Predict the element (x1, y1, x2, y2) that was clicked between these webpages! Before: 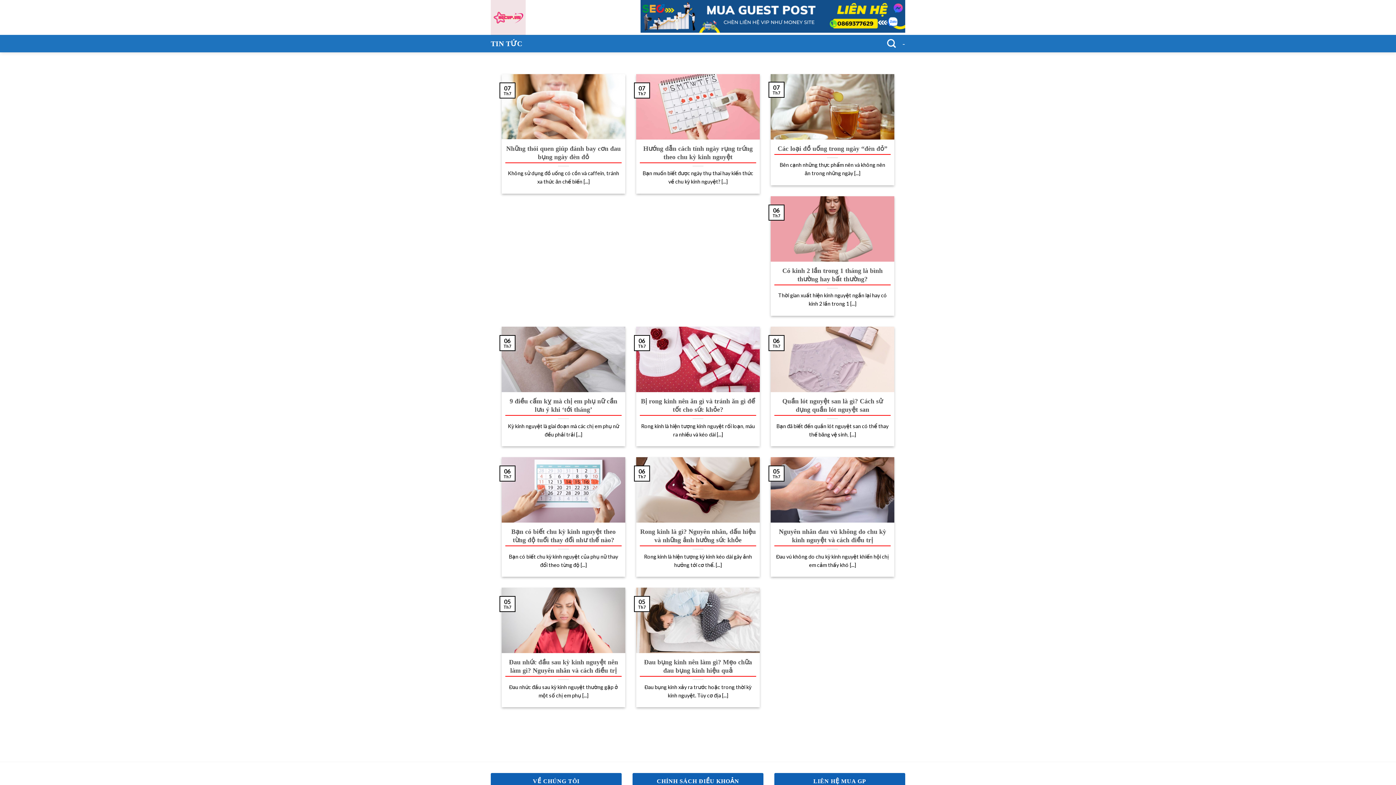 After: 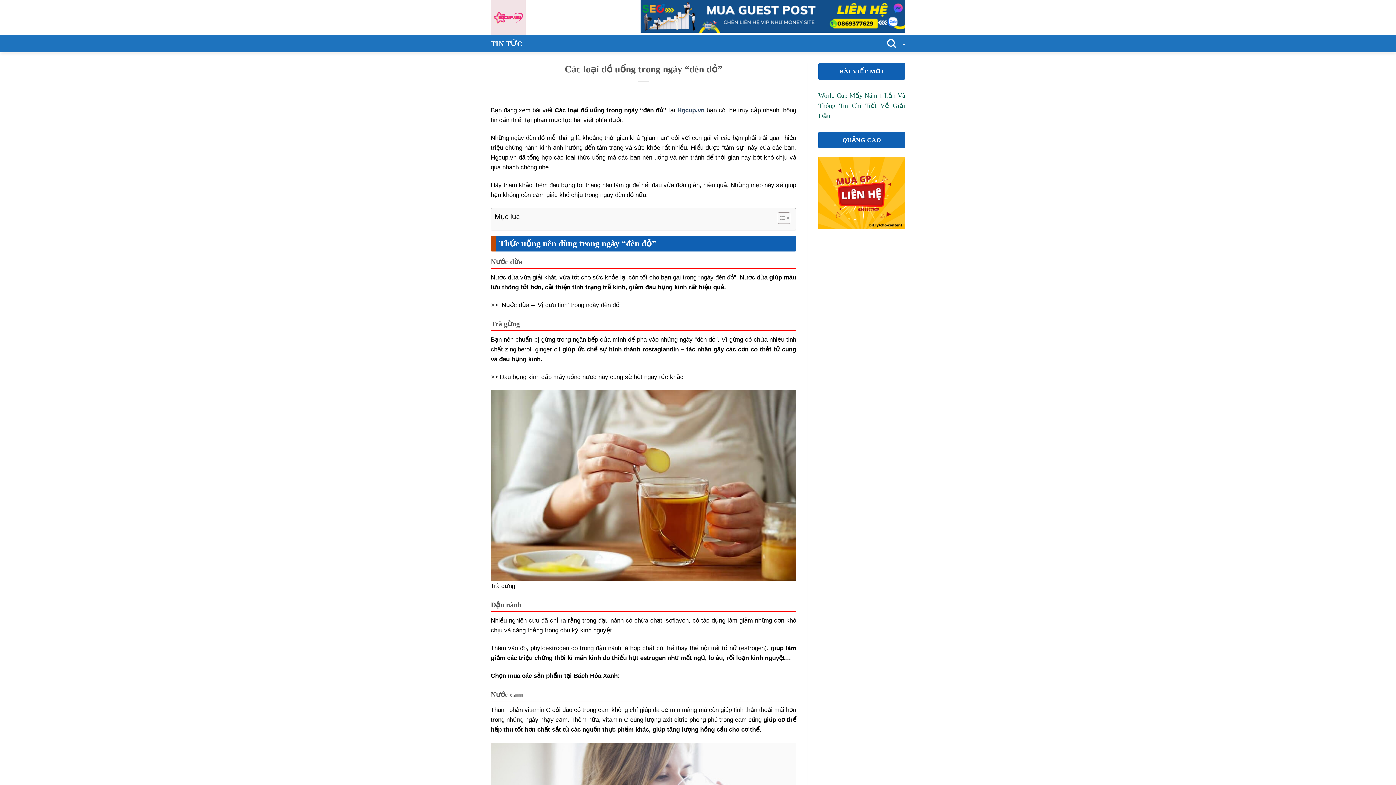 Action: bbox: (777, 144, 887, 152) label: Các loại đồ uống trong ngày “đèn đỏ”